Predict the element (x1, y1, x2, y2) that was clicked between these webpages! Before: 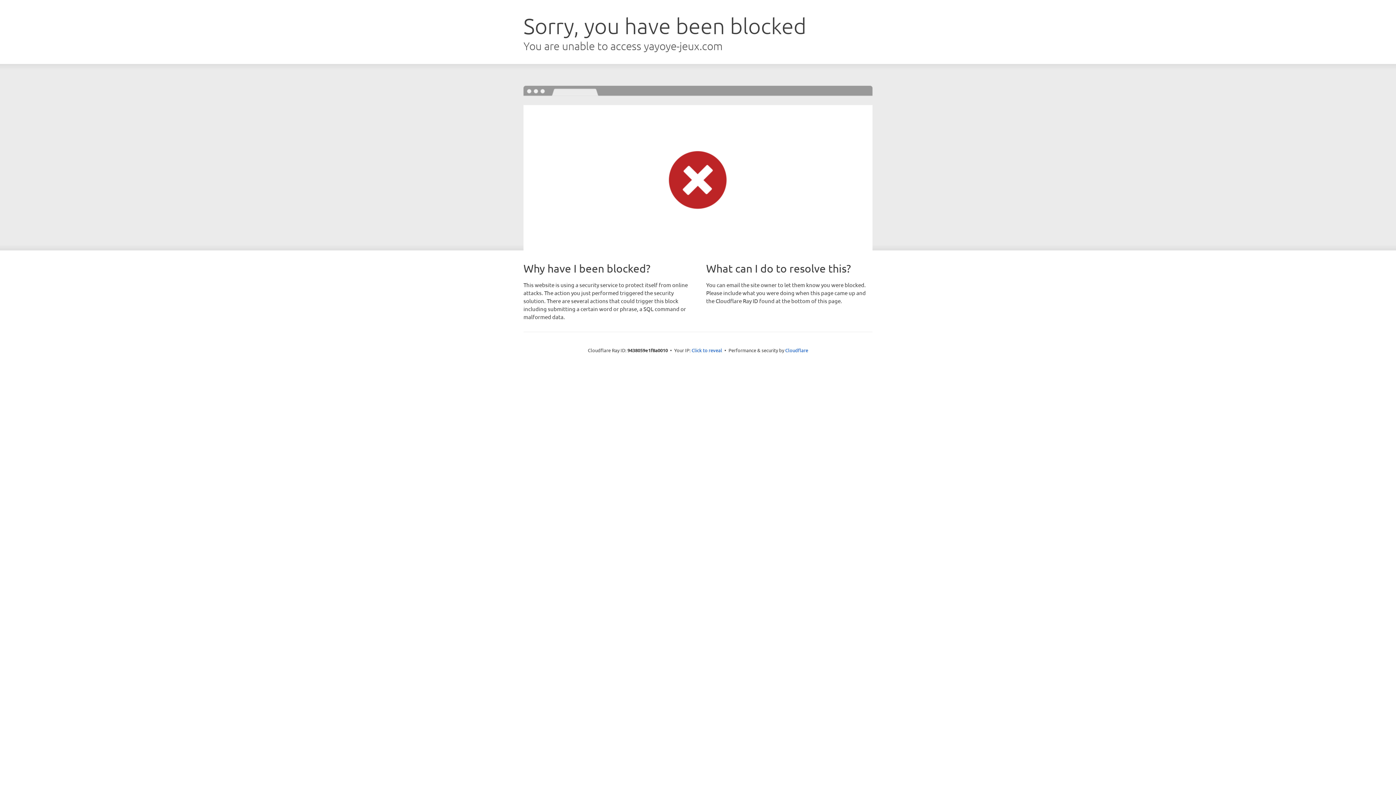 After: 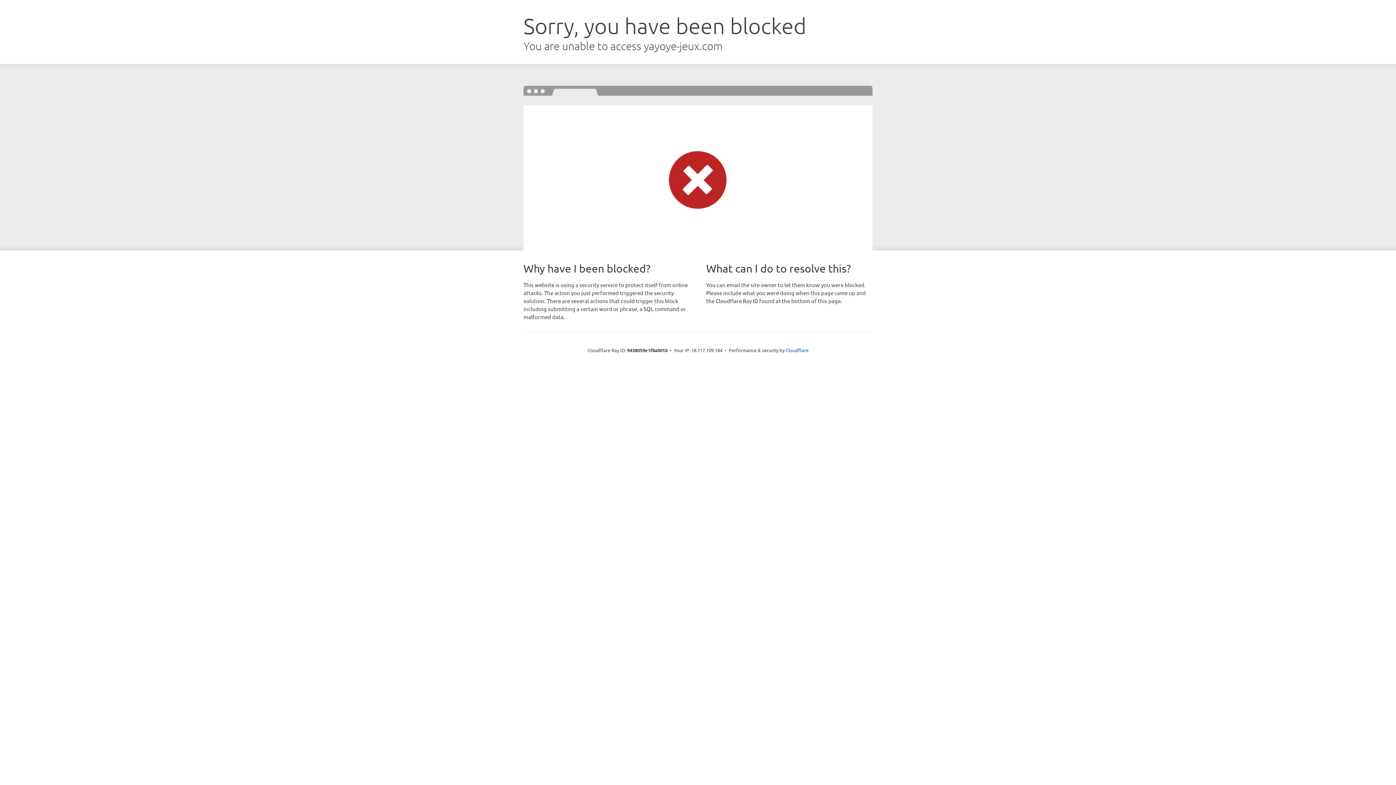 Action: bbox: (691, 346, 722, 353) label: Click to reveal